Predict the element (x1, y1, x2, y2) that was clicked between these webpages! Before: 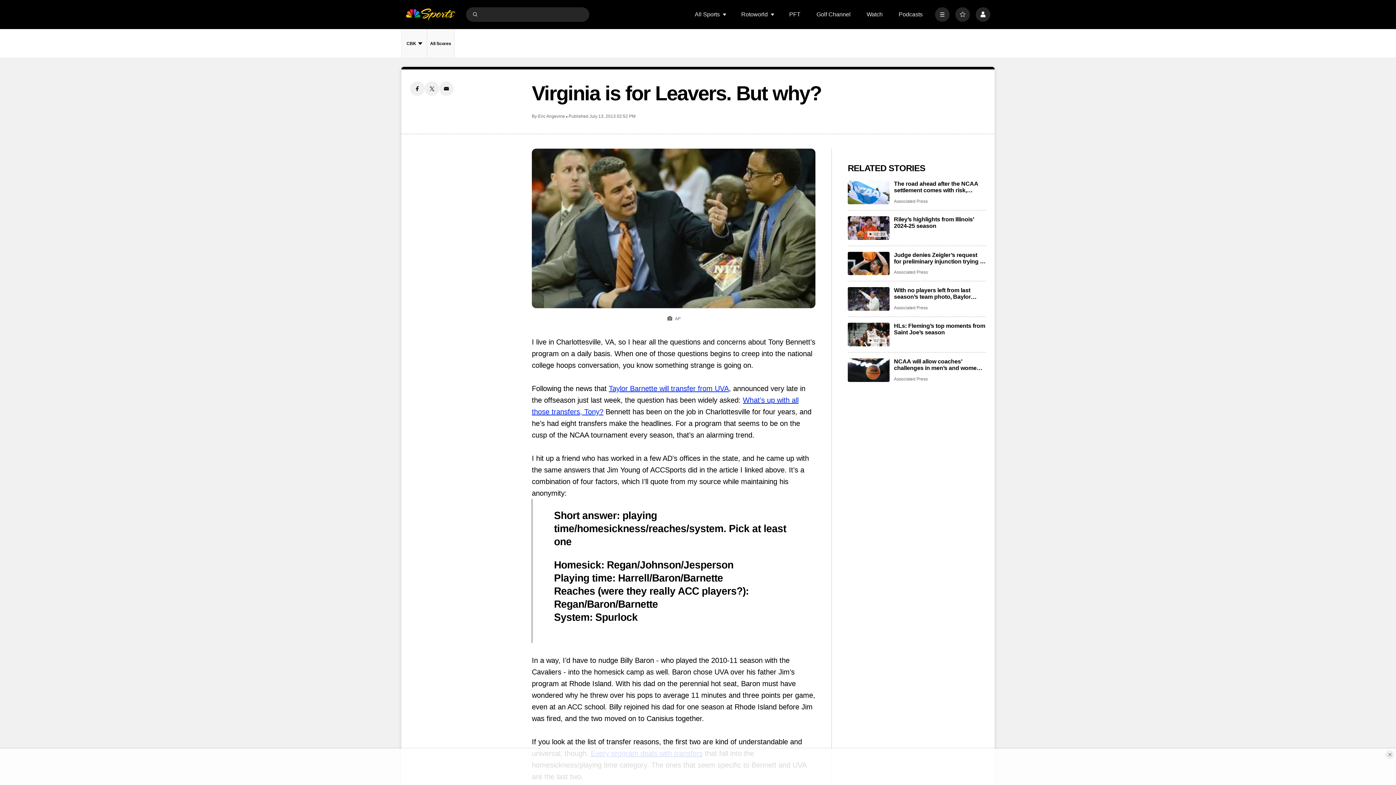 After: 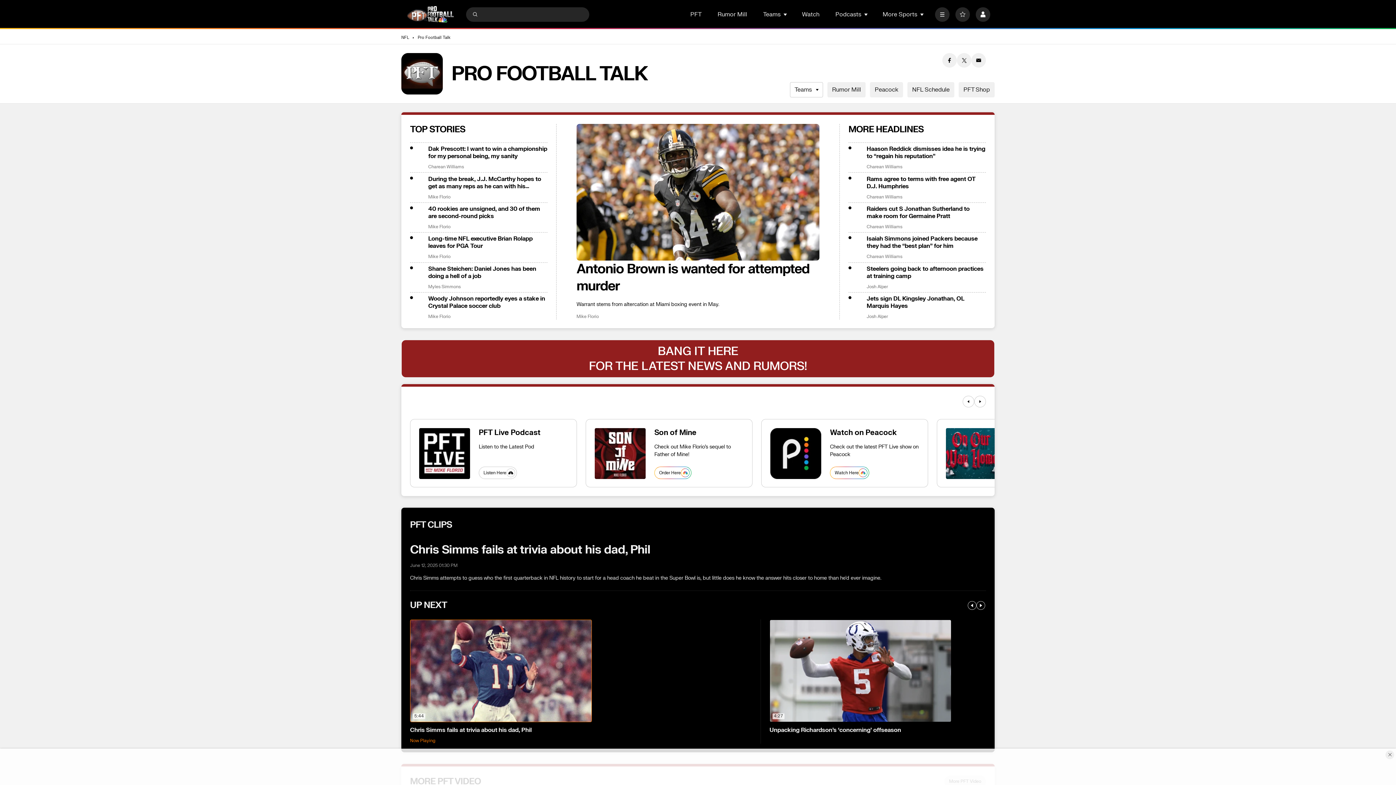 Action: label: PFT bbox: (789, 11, 800, 17)